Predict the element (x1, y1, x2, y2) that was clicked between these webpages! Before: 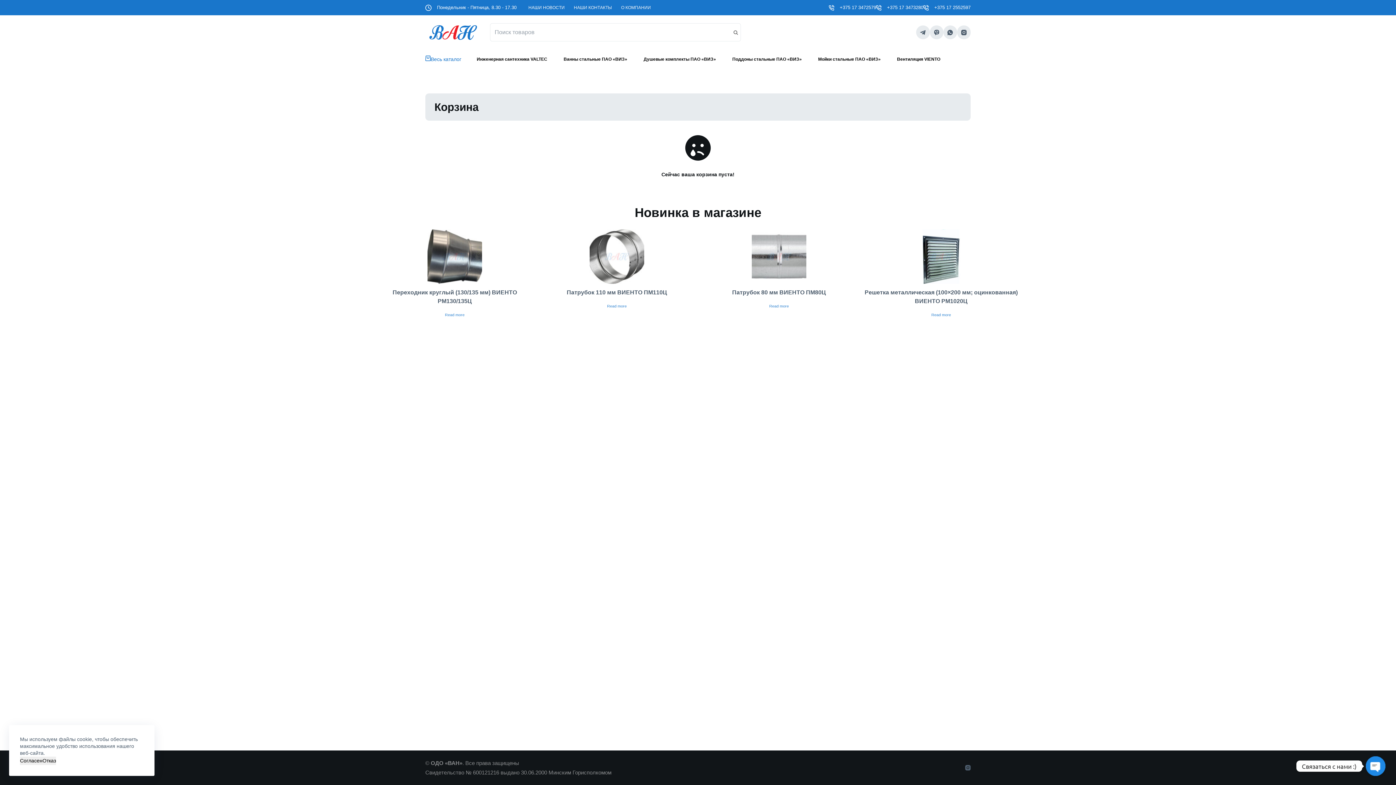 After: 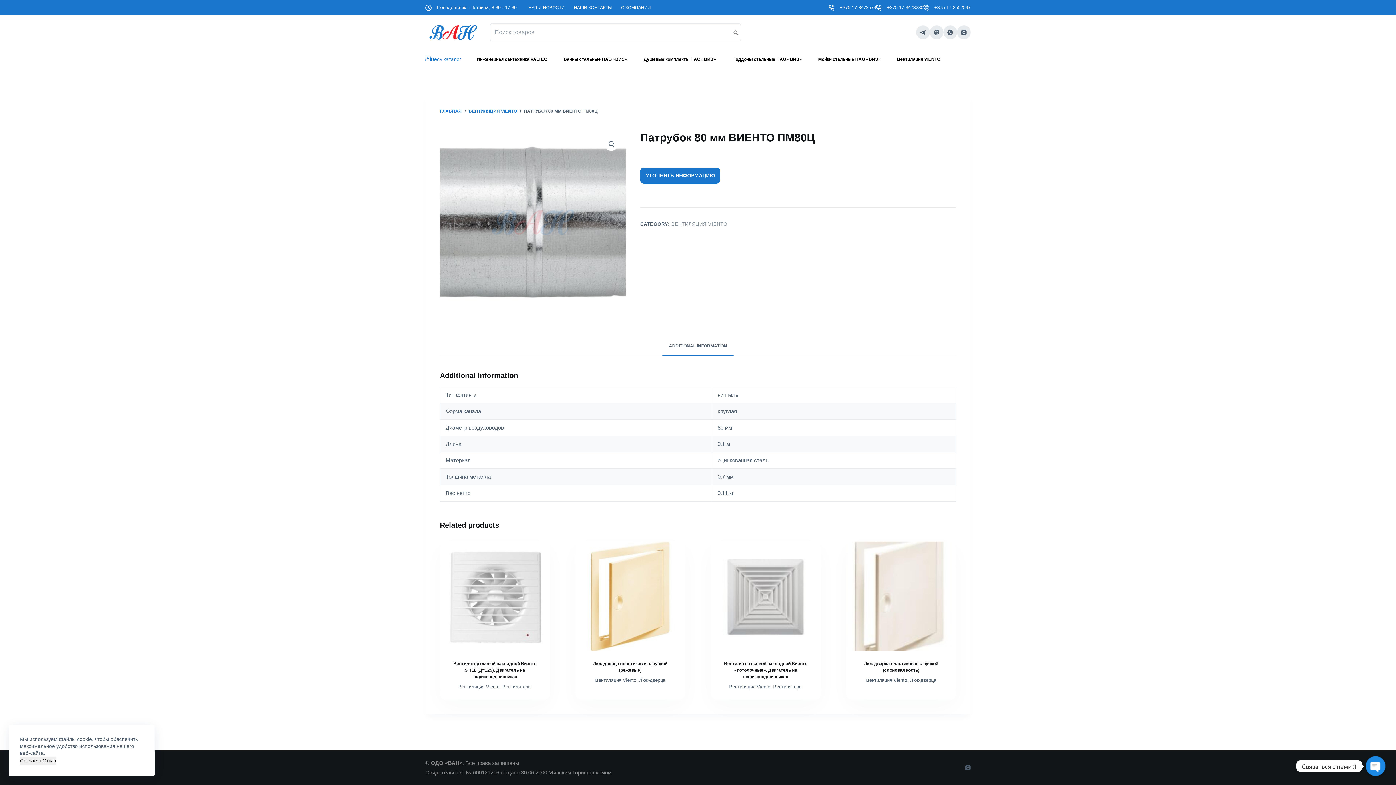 Action: bbox: (701, 229, 857, 297) label: Патрубок 80 мм ВИЕНТО ПМ80Ц